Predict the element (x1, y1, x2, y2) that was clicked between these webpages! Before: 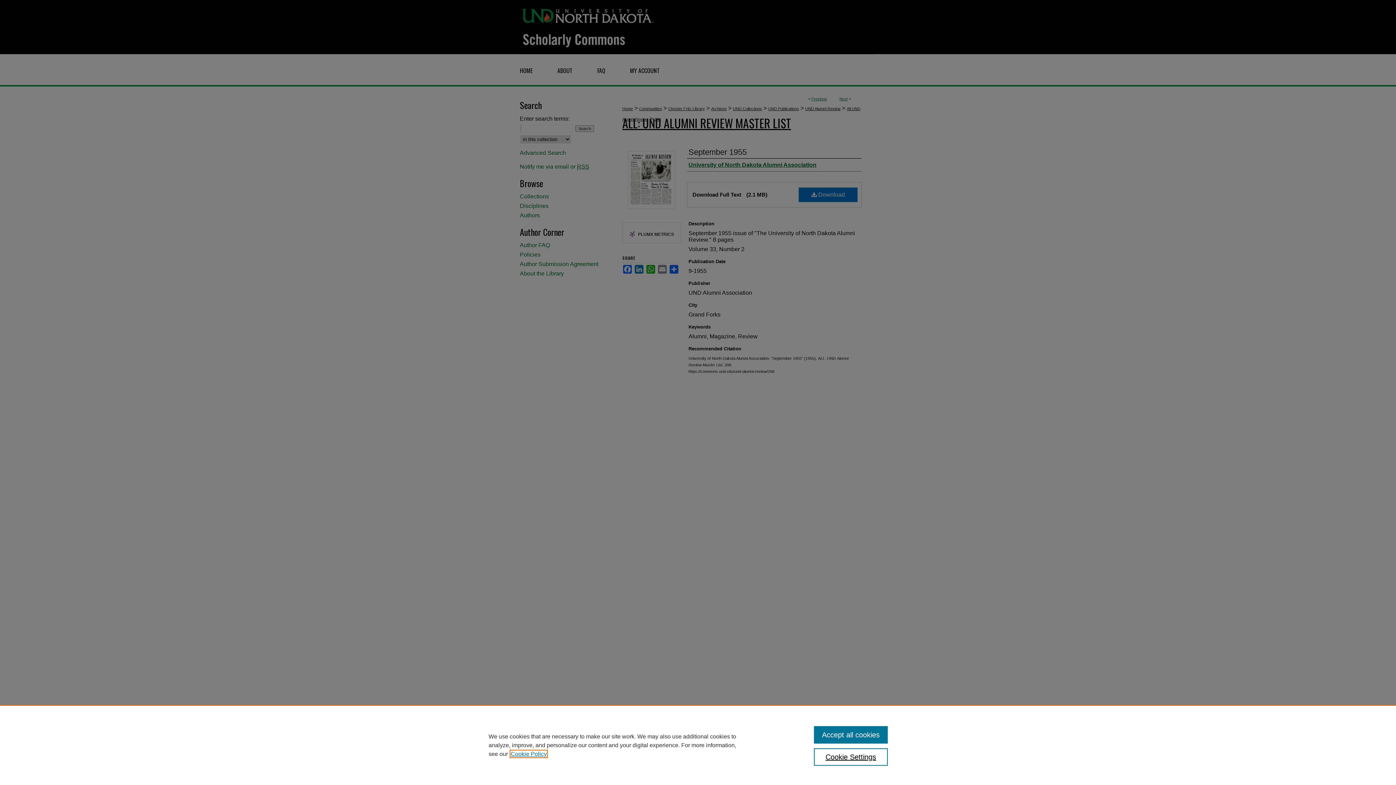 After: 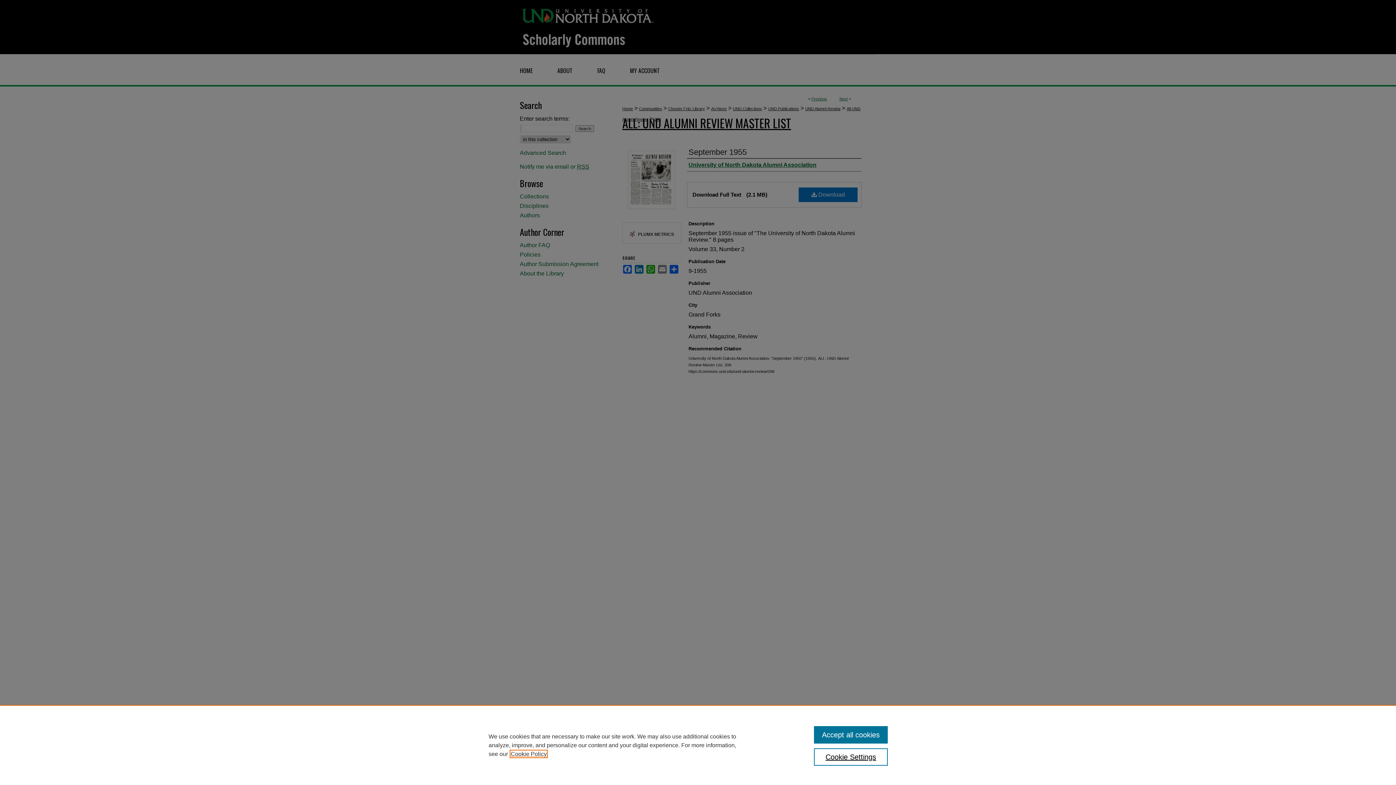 Action: label: , opens in a new tab bbox: (510, 751, 546, 757)